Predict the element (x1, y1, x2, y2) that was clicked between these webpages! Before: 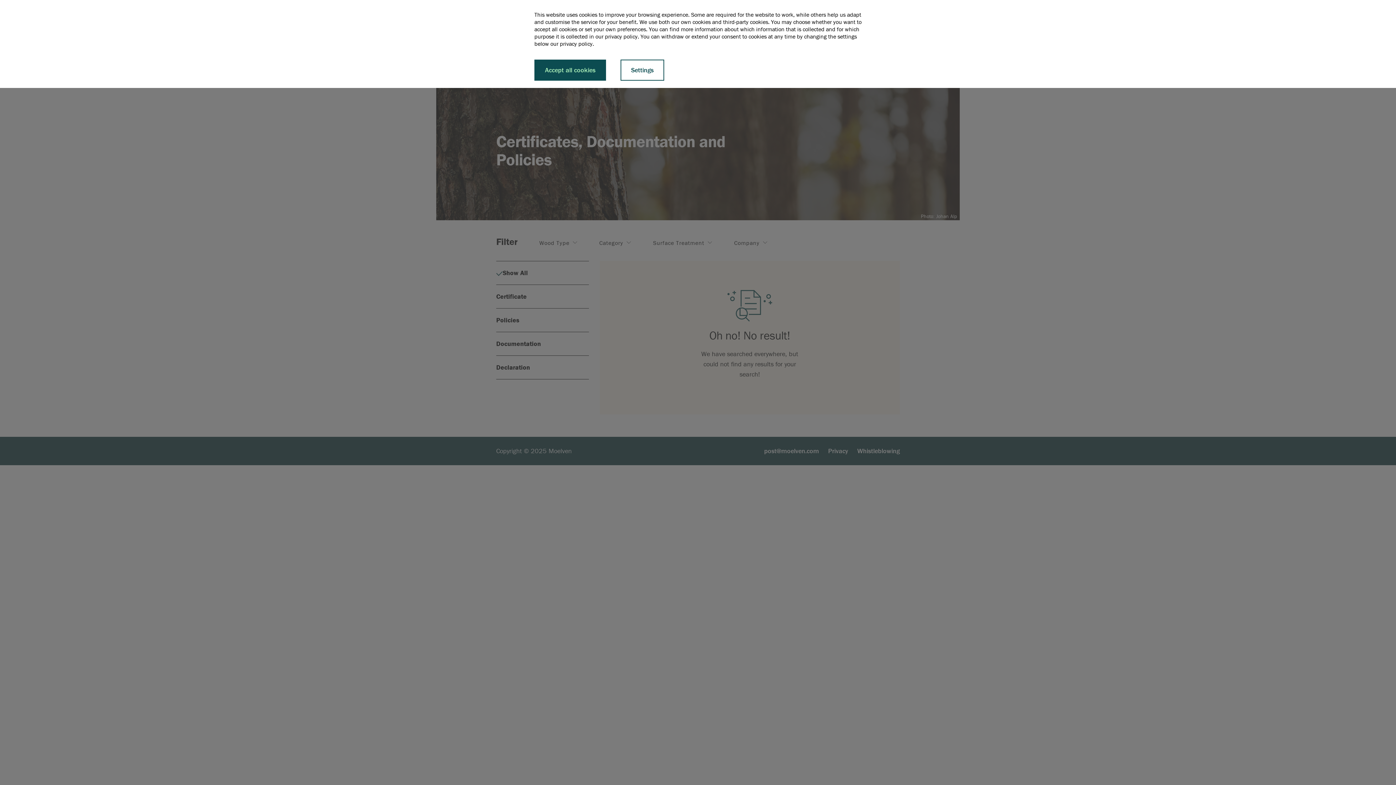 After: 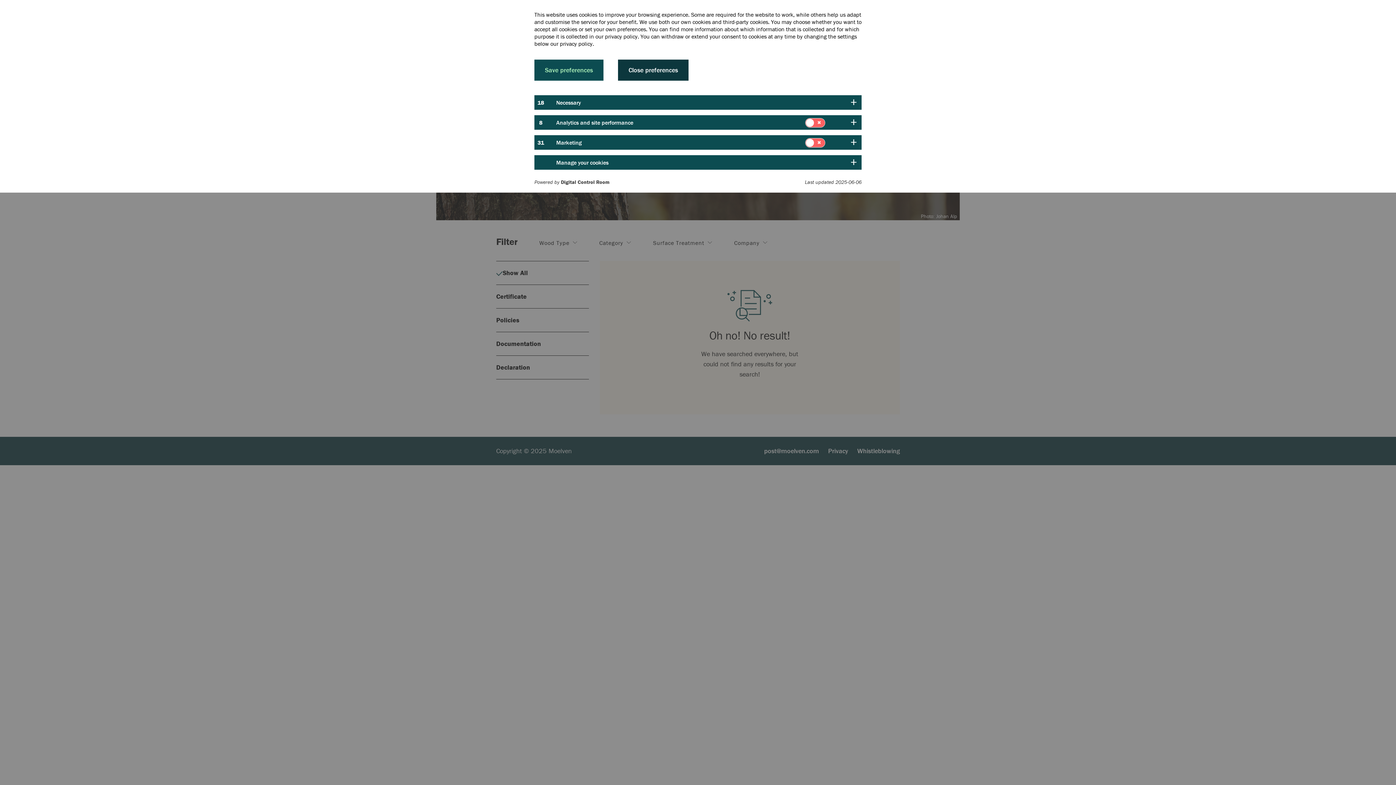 Action: label: Settings bbox: (620, 59, 664, 80)